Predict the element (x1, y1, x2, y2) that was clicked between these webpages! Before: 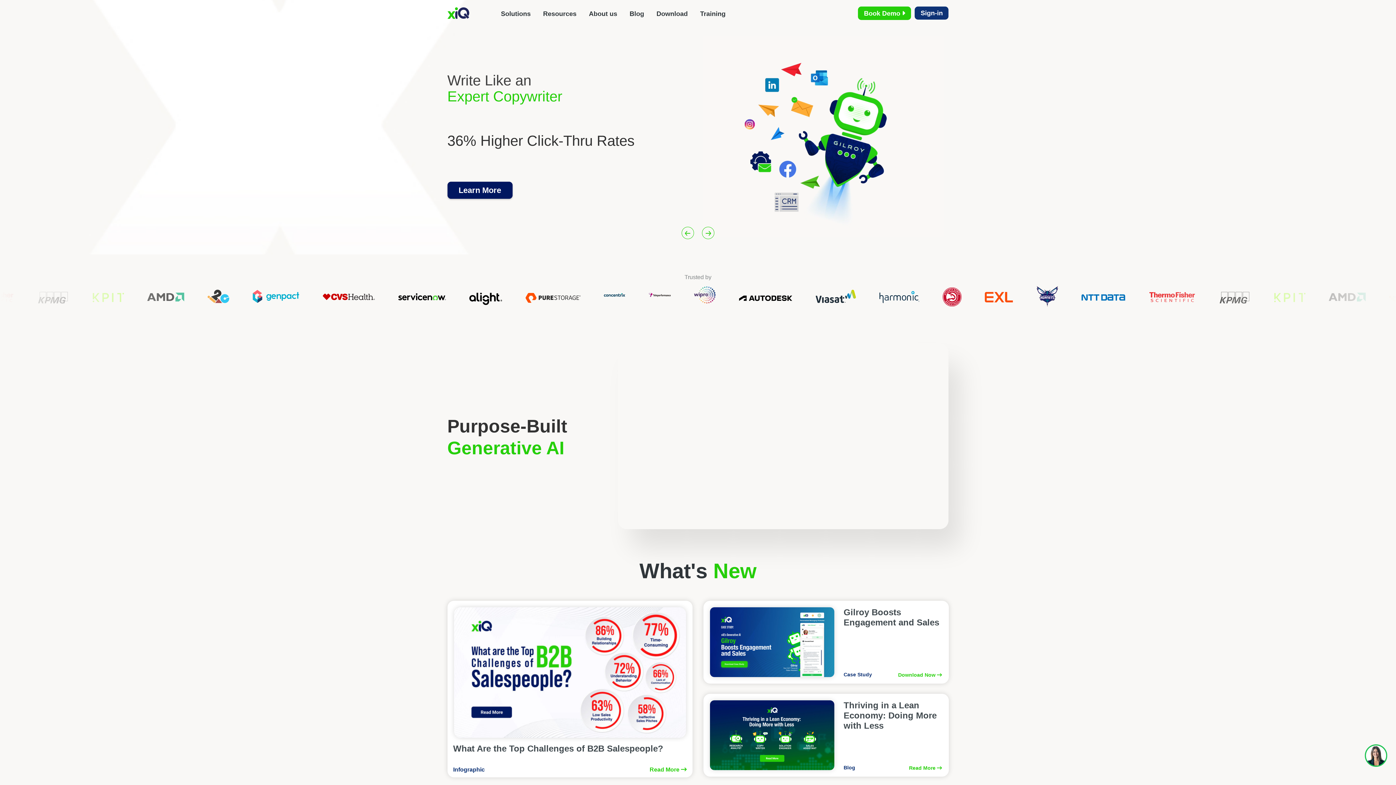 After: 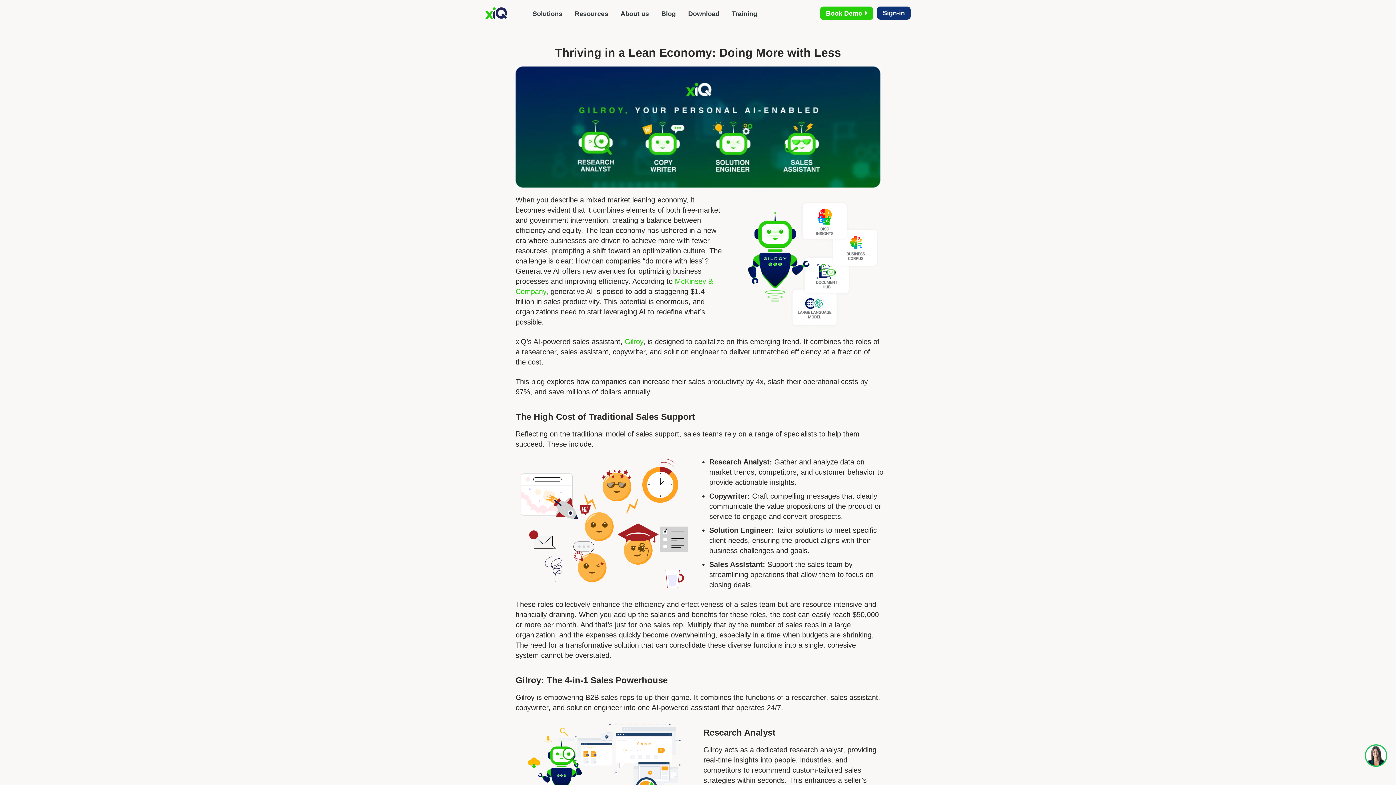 Action: bbox: (909, 764, 942, 771) label: Read More 